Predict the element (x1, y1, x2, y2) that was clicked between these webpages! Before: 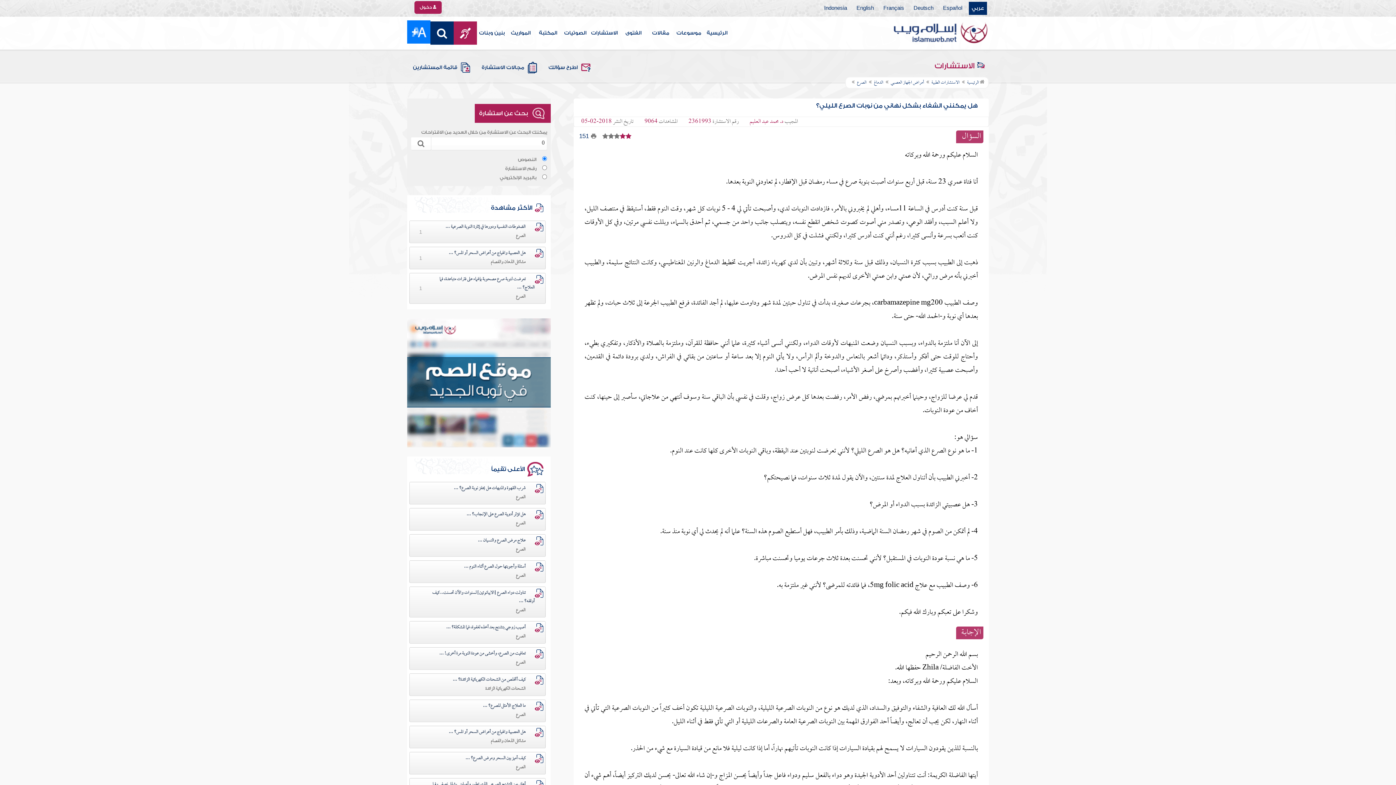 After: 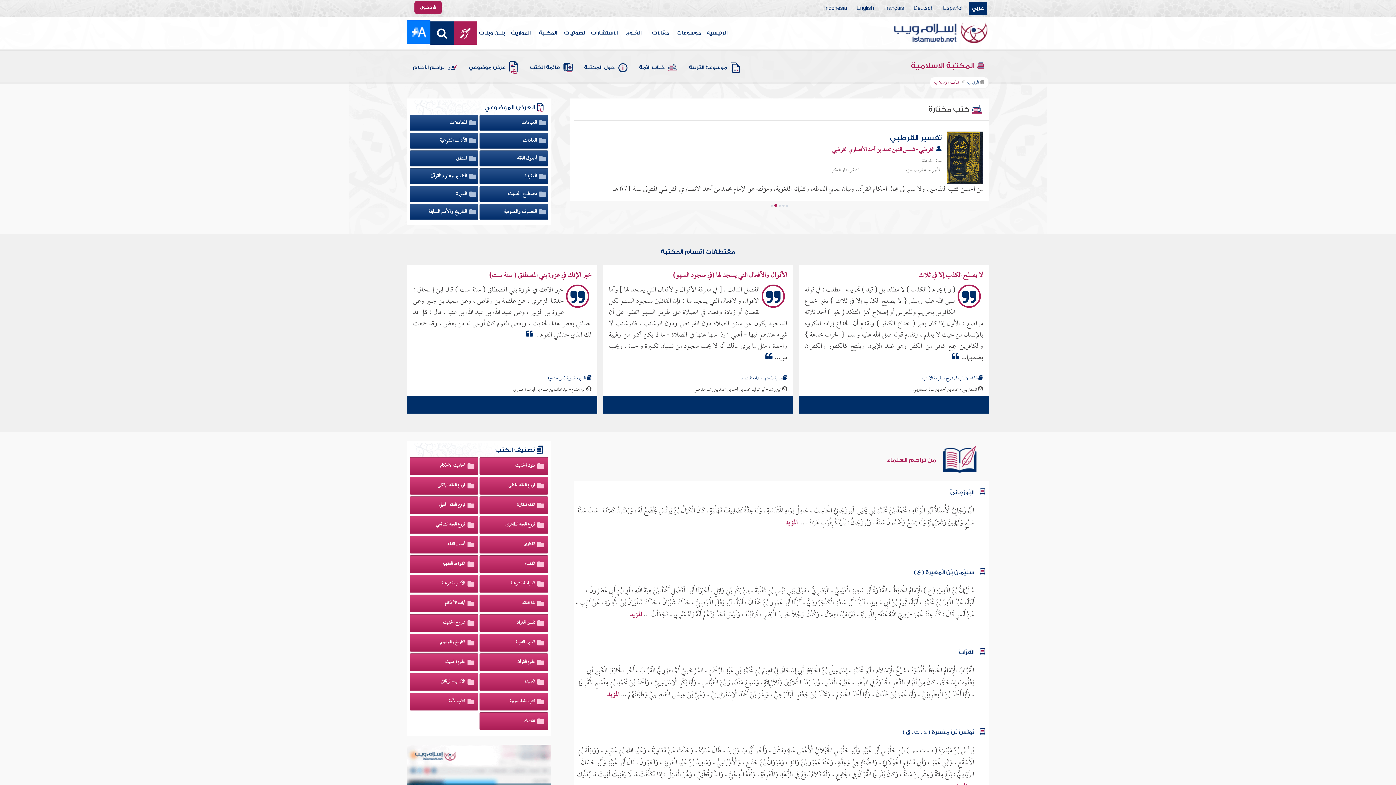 Action: label: المكتبة bbox: (534, 16, 561, 49)